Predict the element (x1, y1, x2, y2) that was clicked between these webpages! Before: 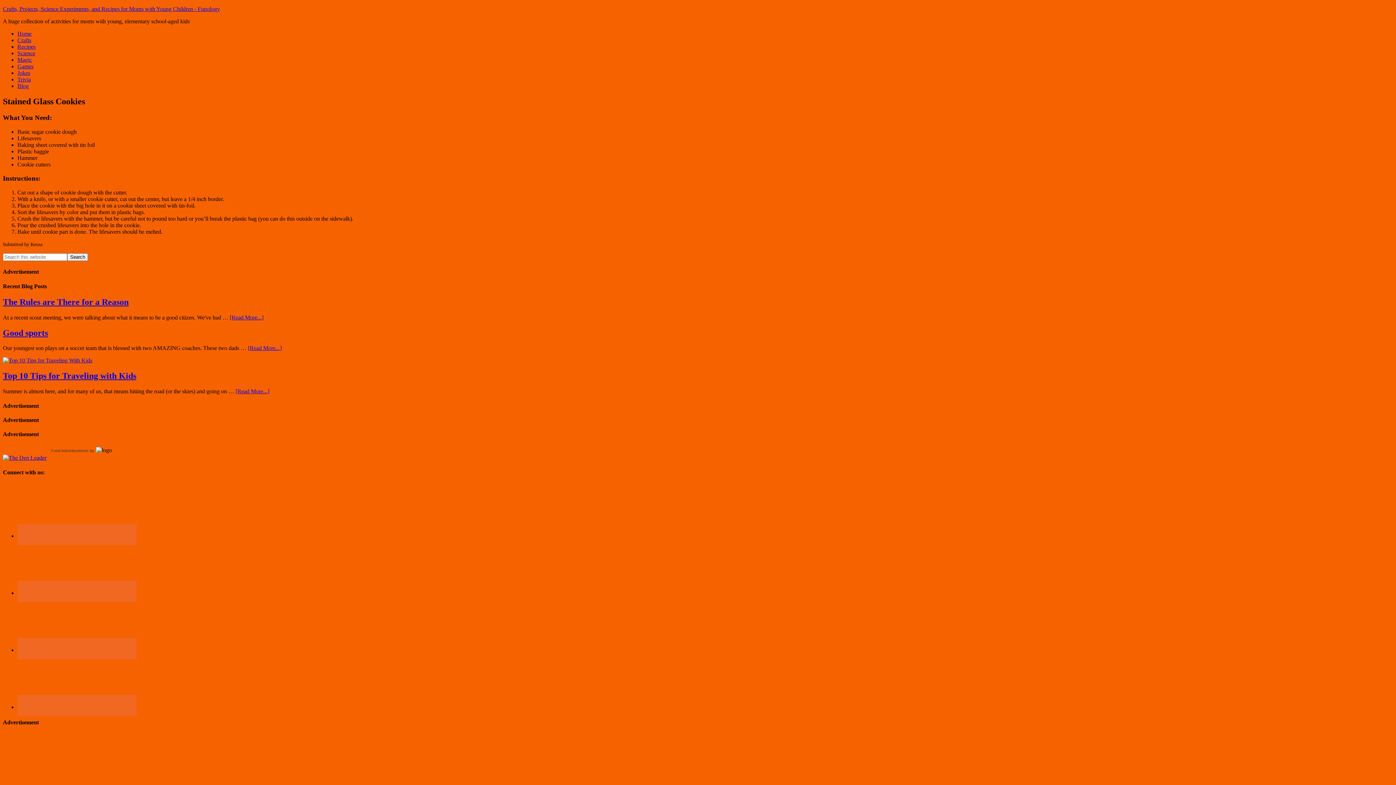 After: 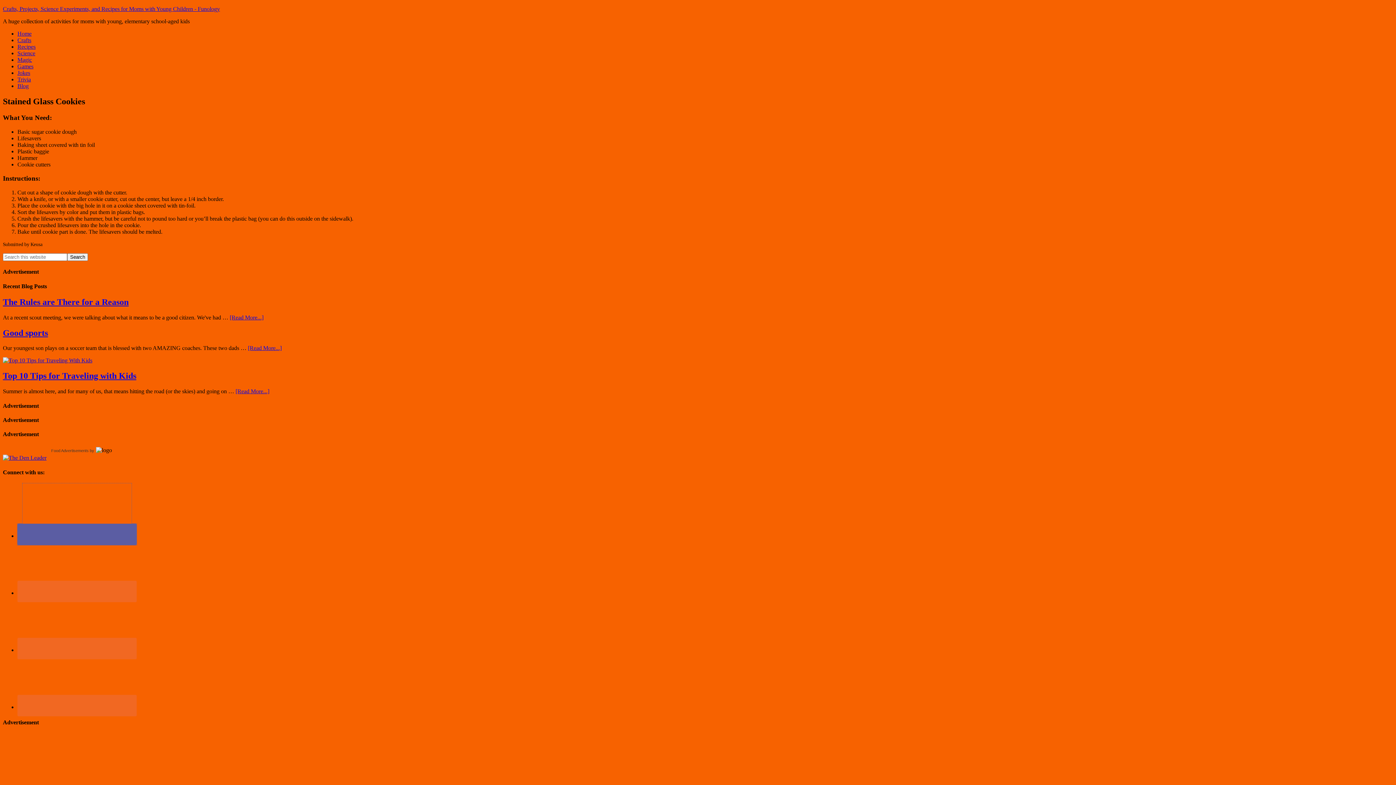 Action: bbox: (17, 523, 136, 545)